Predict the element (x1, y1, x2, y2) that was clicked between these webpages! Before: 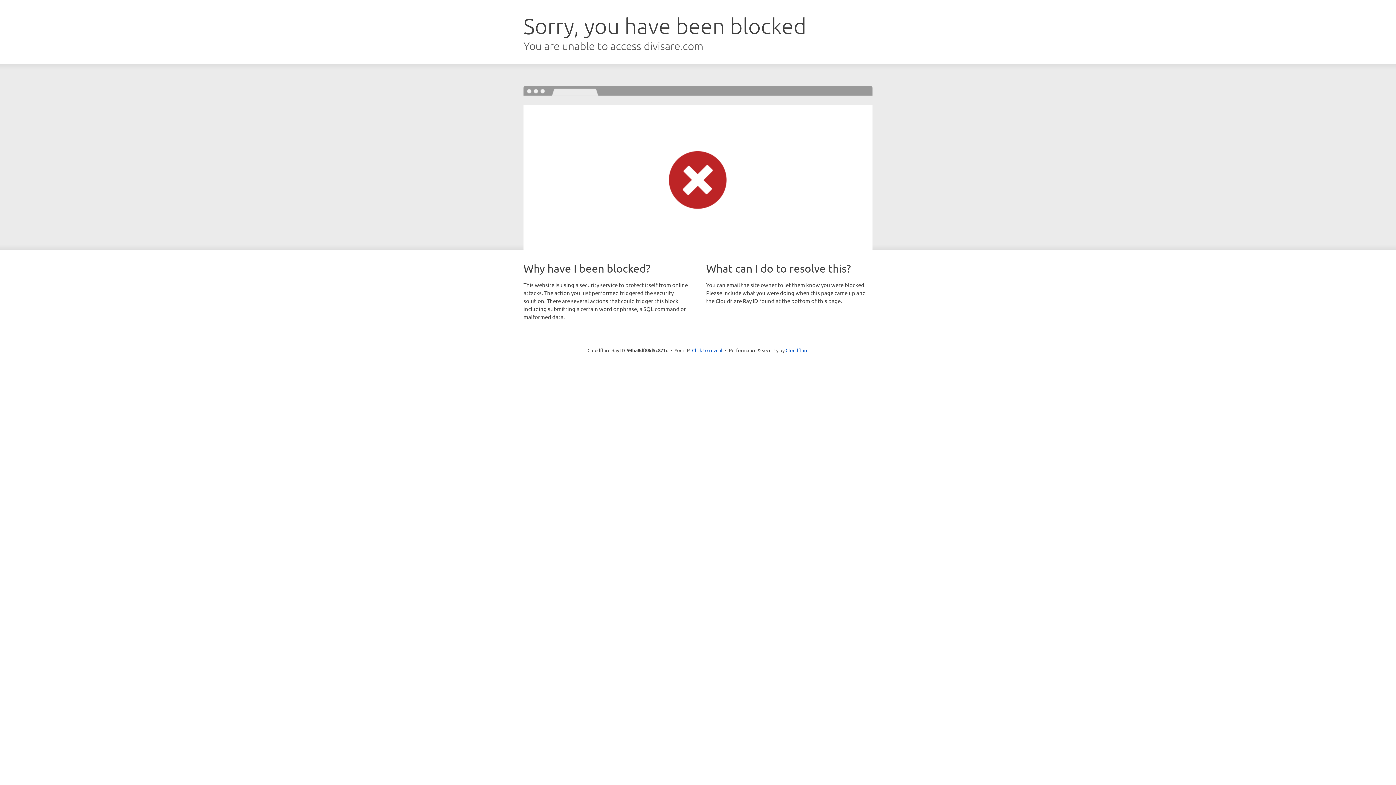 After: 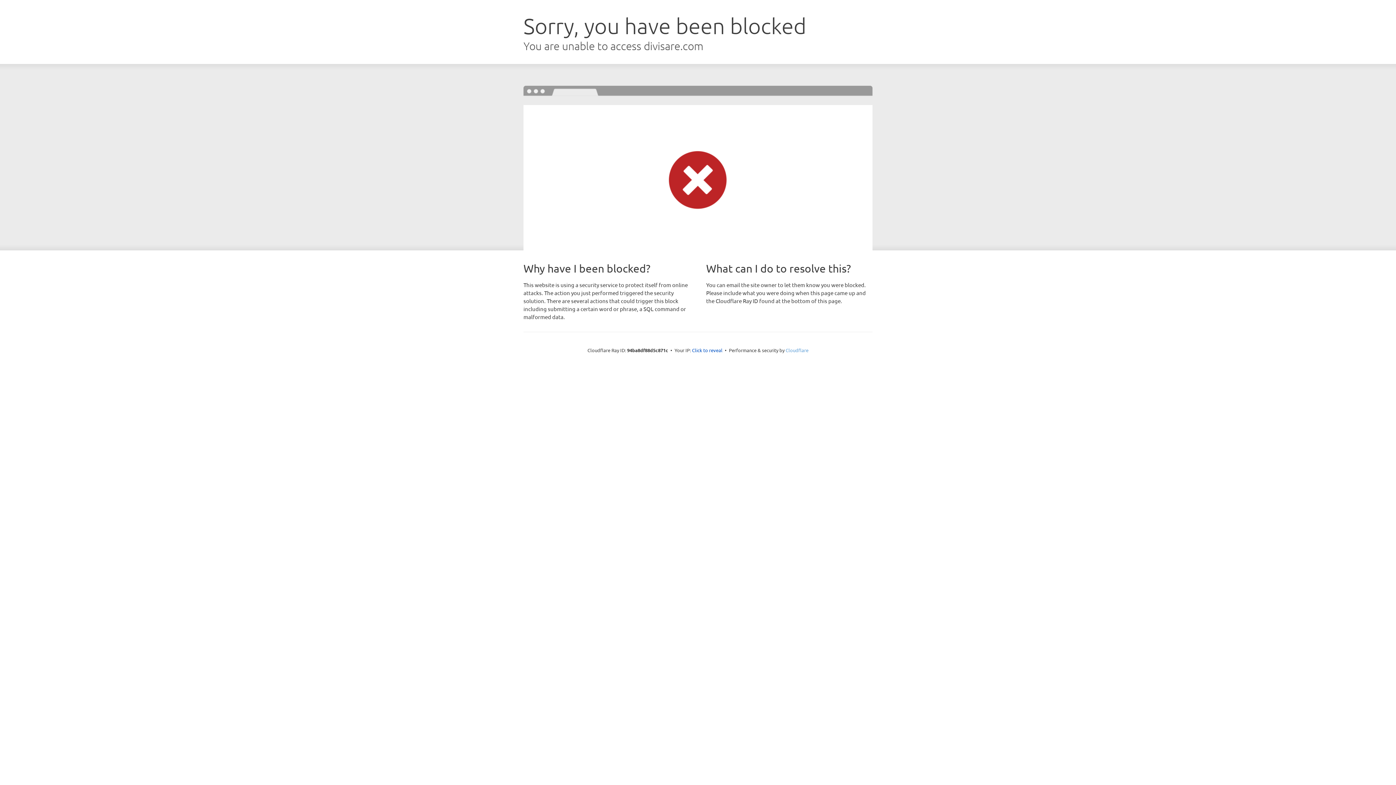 Action: bbox: (785, 347, 808, 353) label: Cloudflare